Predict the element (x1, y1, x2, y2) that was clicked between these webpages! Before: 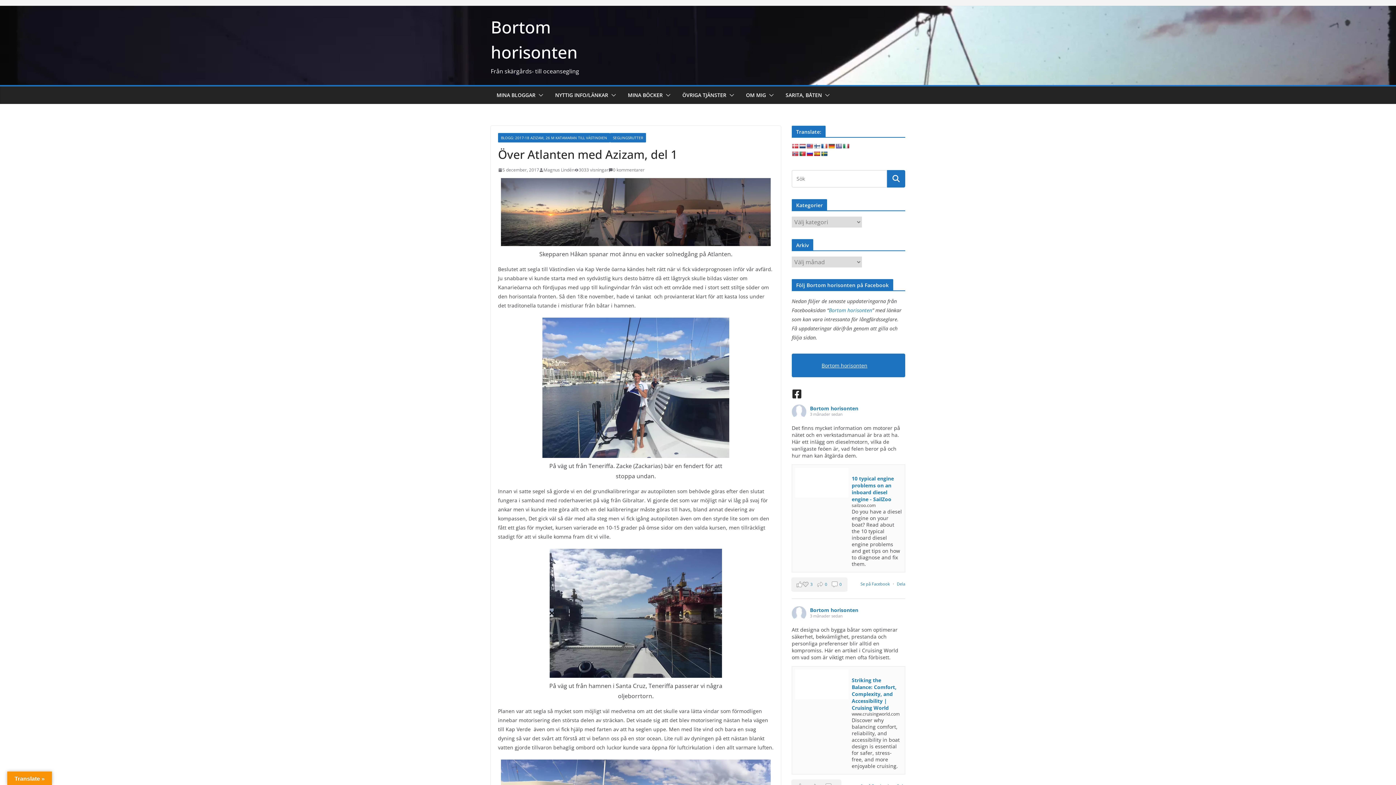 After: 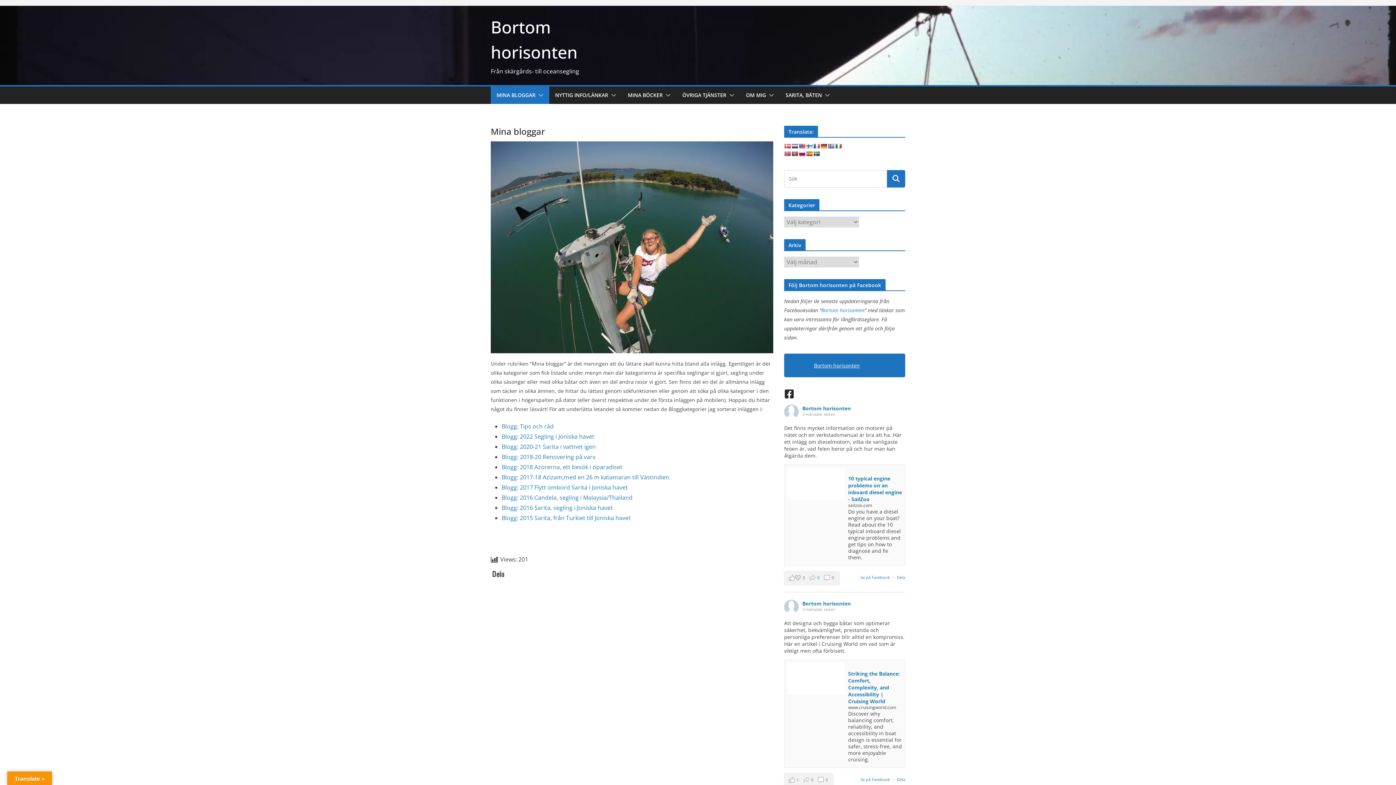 Action: bbox: (496, 90, 535, 100) label: MINA BLOGGAR